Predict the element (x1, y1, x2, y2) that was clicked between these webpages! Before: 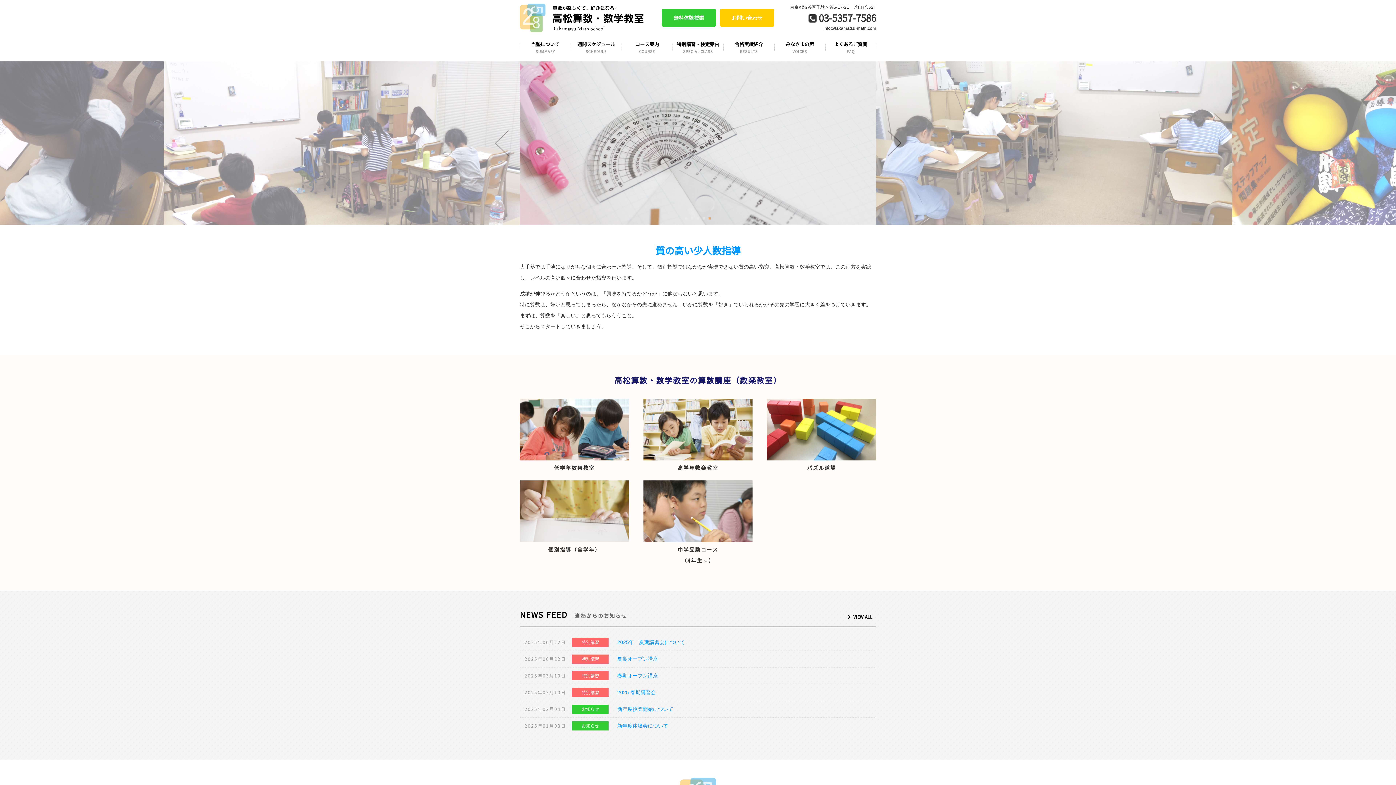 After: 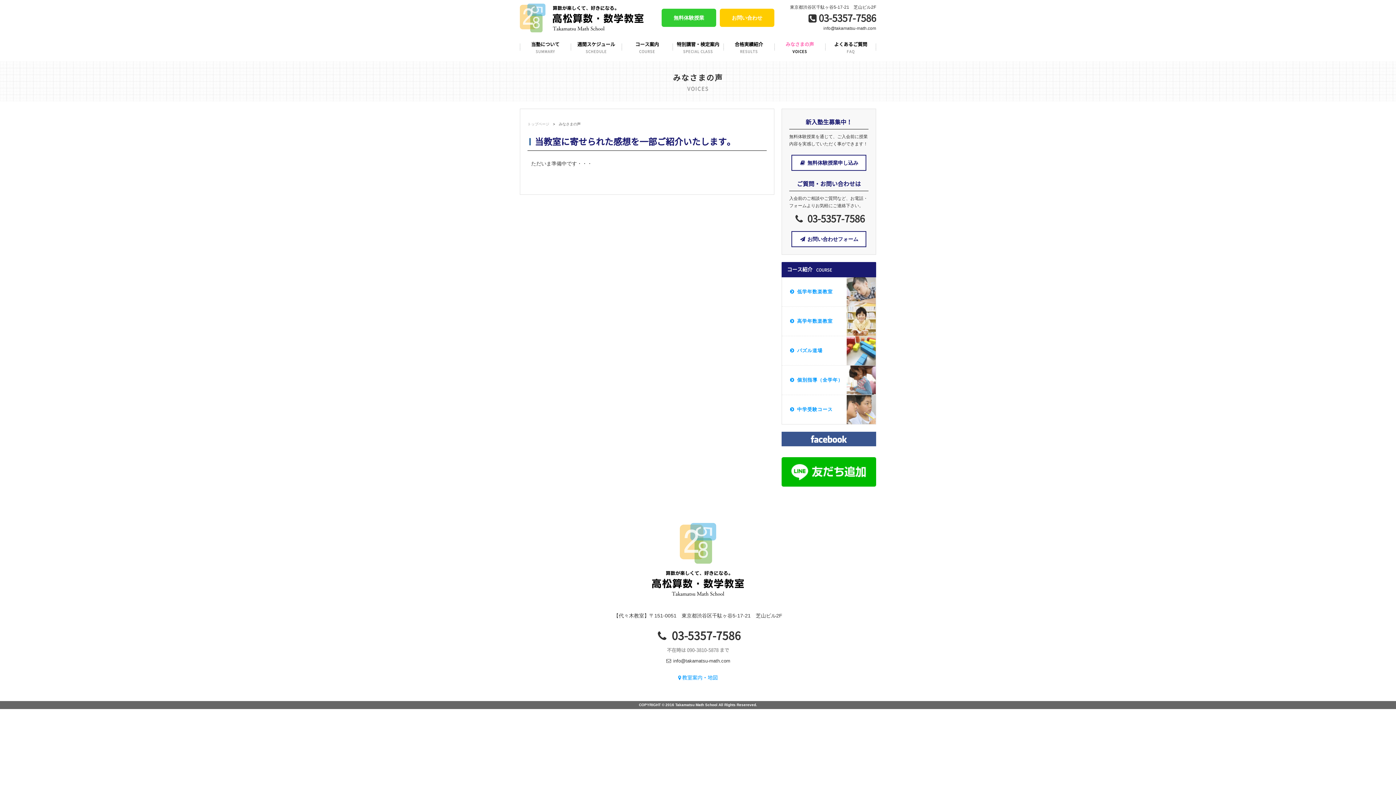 Action: label: みなさまの声
VOICES bbox: (774, 35, 825, 57)